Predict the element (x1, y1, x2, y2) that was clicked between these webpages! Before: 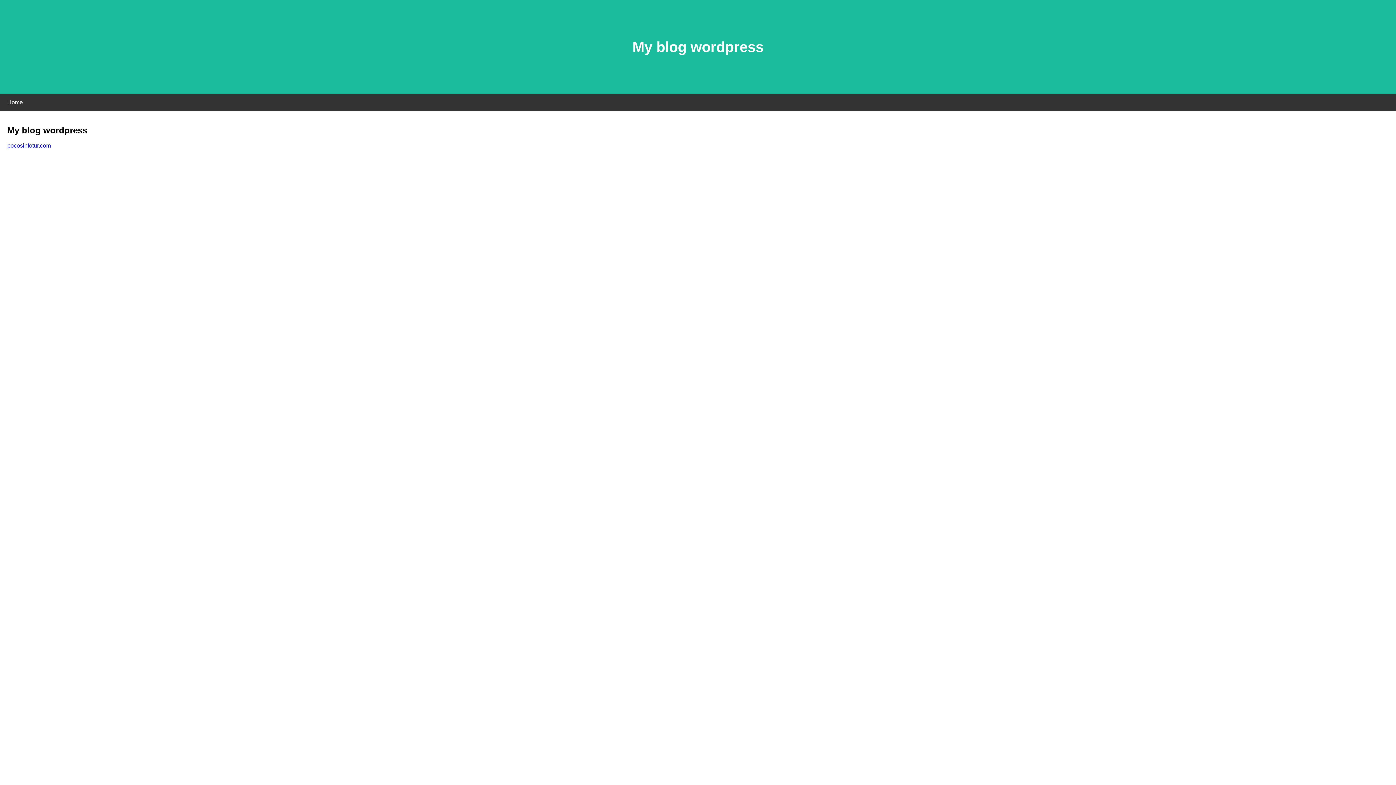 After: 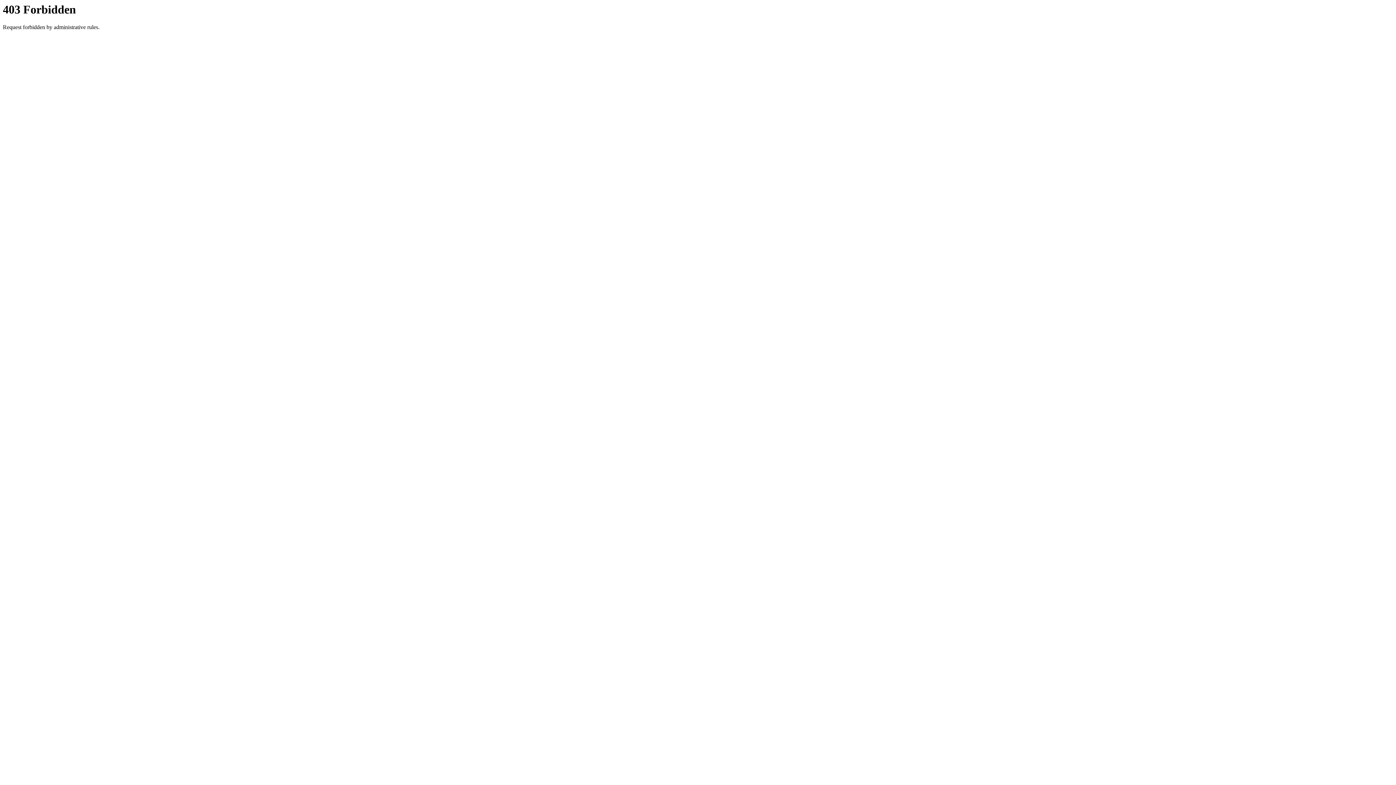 Action: label: pocosinfotur.com bbox: (7, 142, 50, 148)